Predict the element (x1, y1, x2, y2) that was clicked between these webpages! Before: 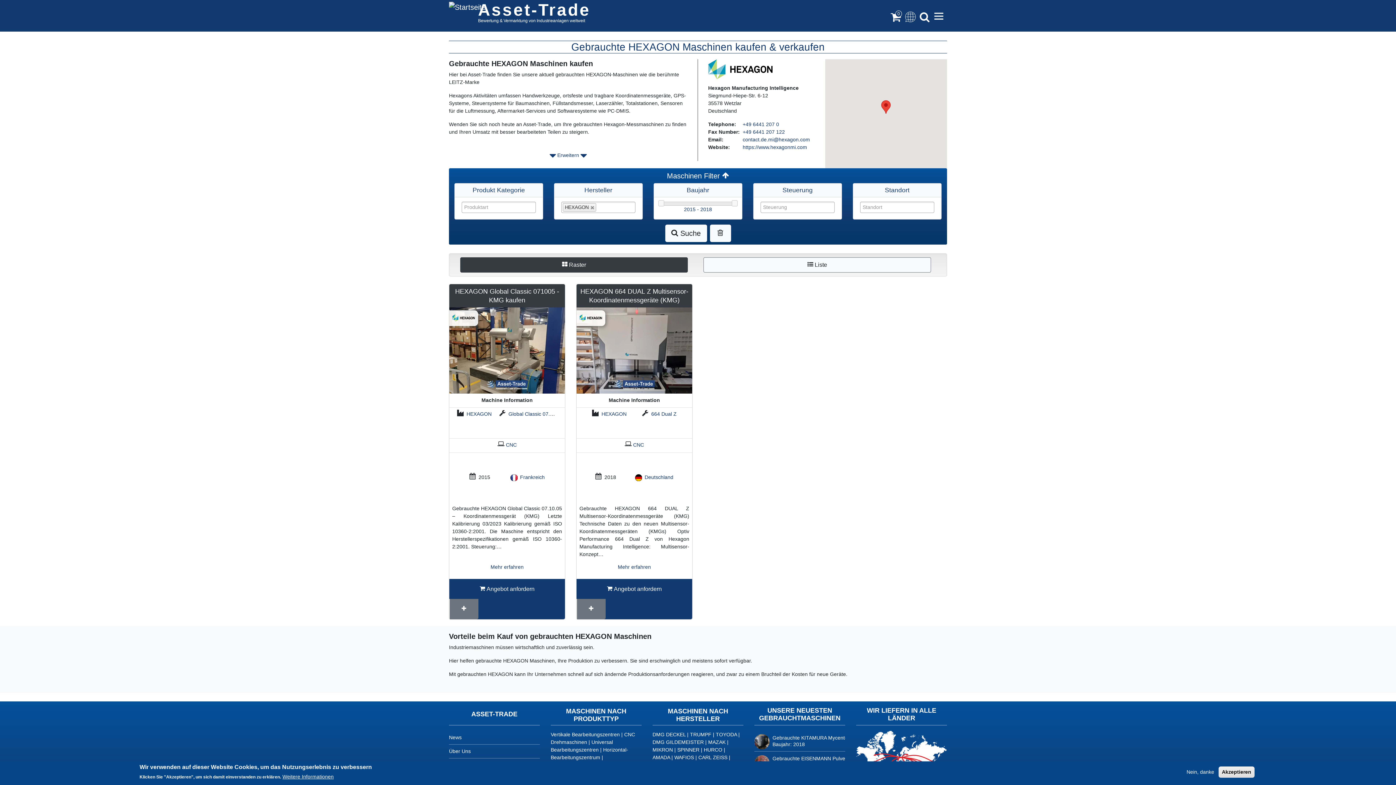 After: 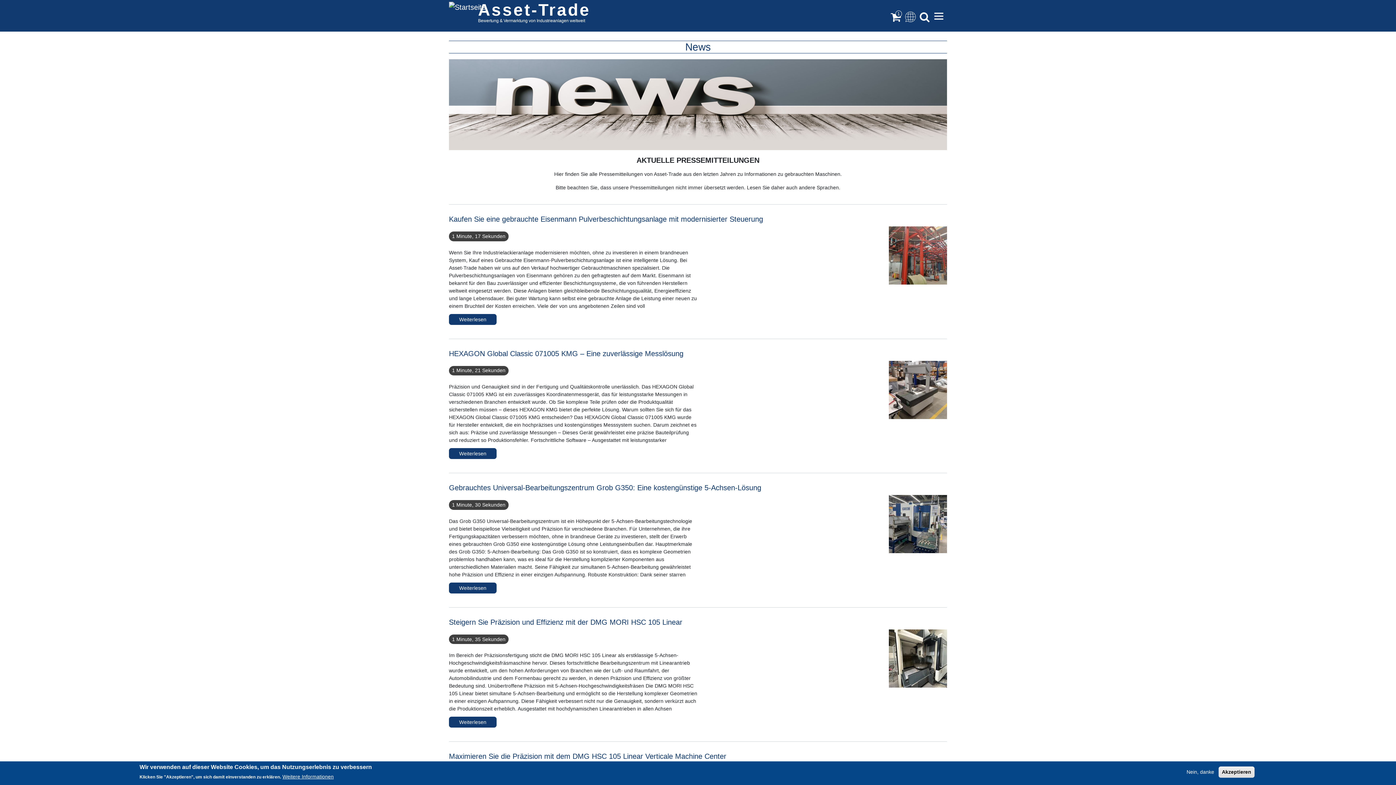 Action: label: News bbox: (449, 731, 540, 744)